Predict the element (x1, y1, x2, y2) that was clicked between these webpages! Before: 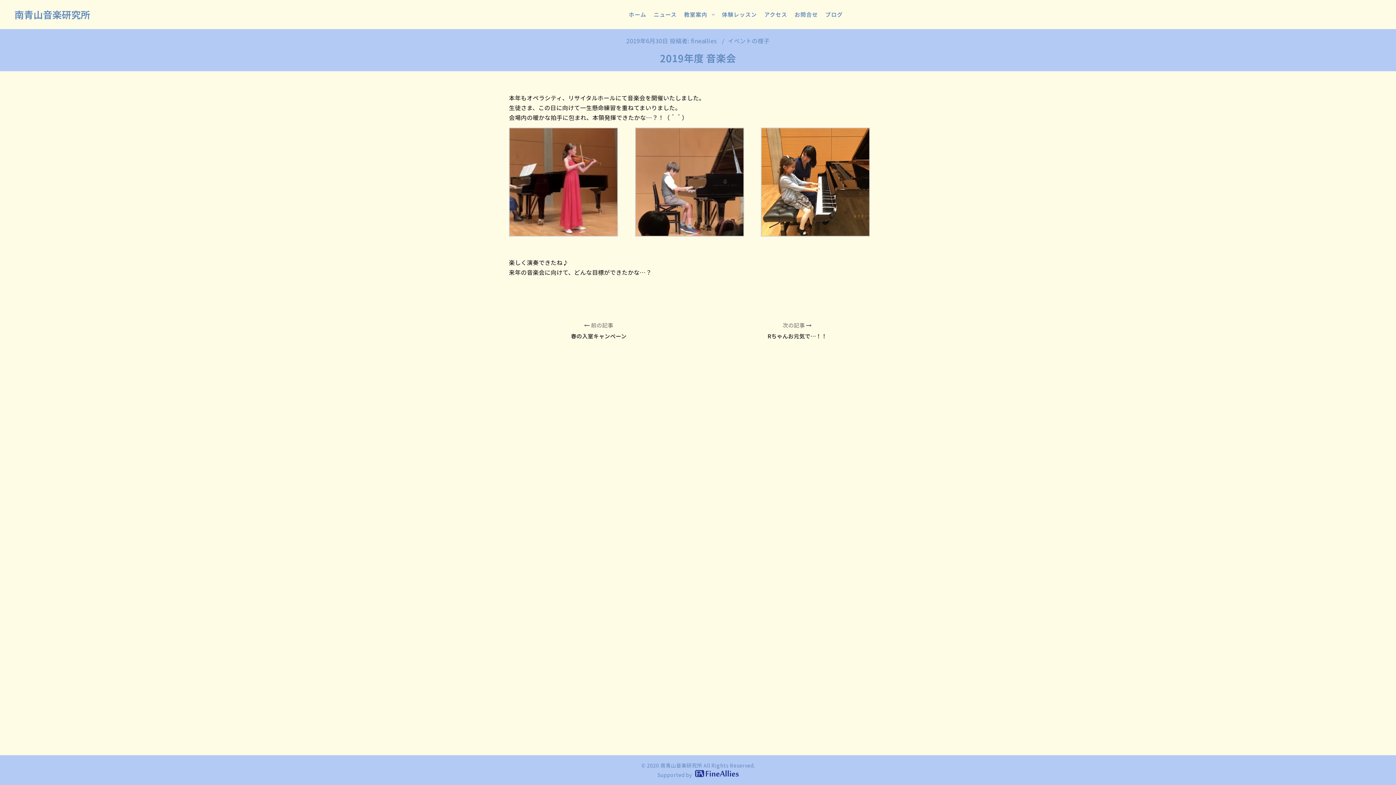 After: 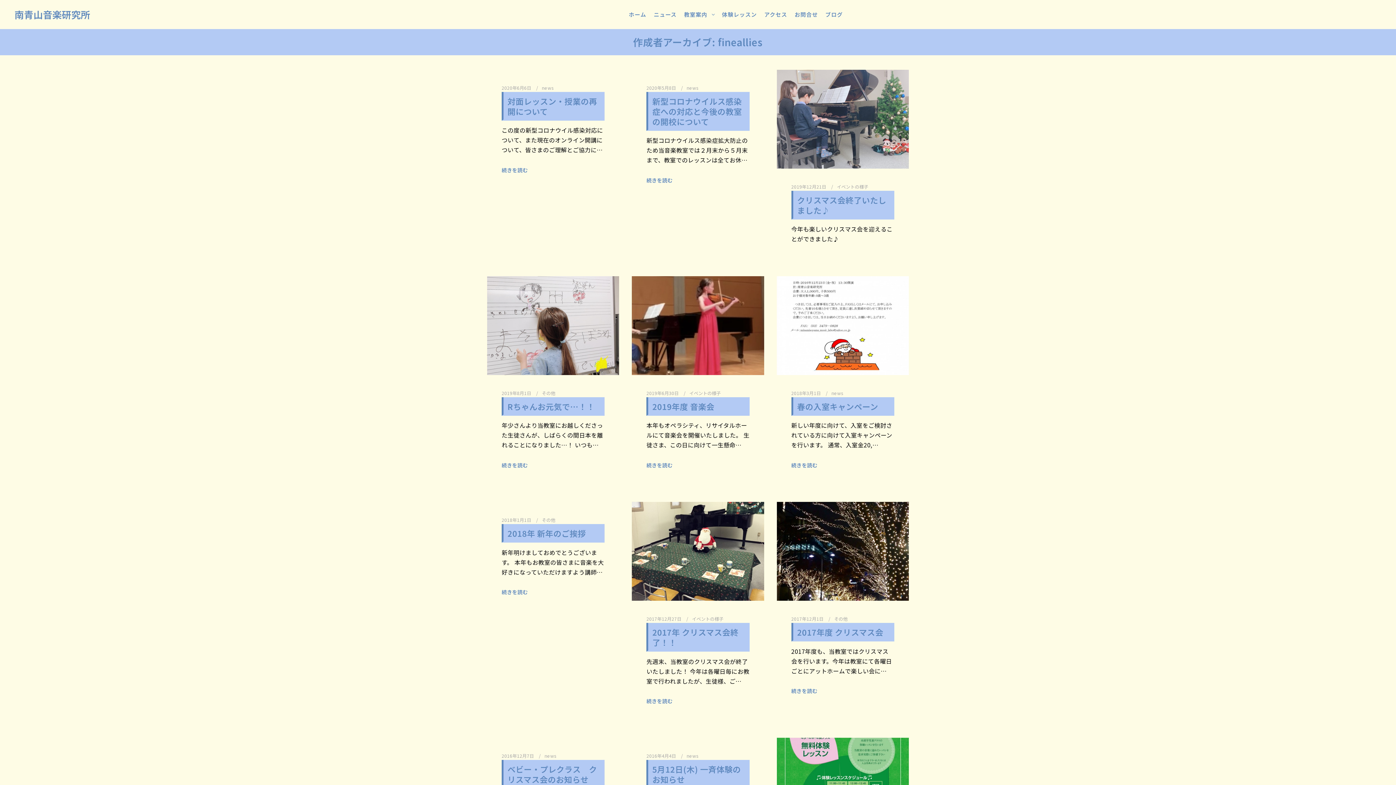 Action: bbox: (691, 36, 716, 45) label: fineallies